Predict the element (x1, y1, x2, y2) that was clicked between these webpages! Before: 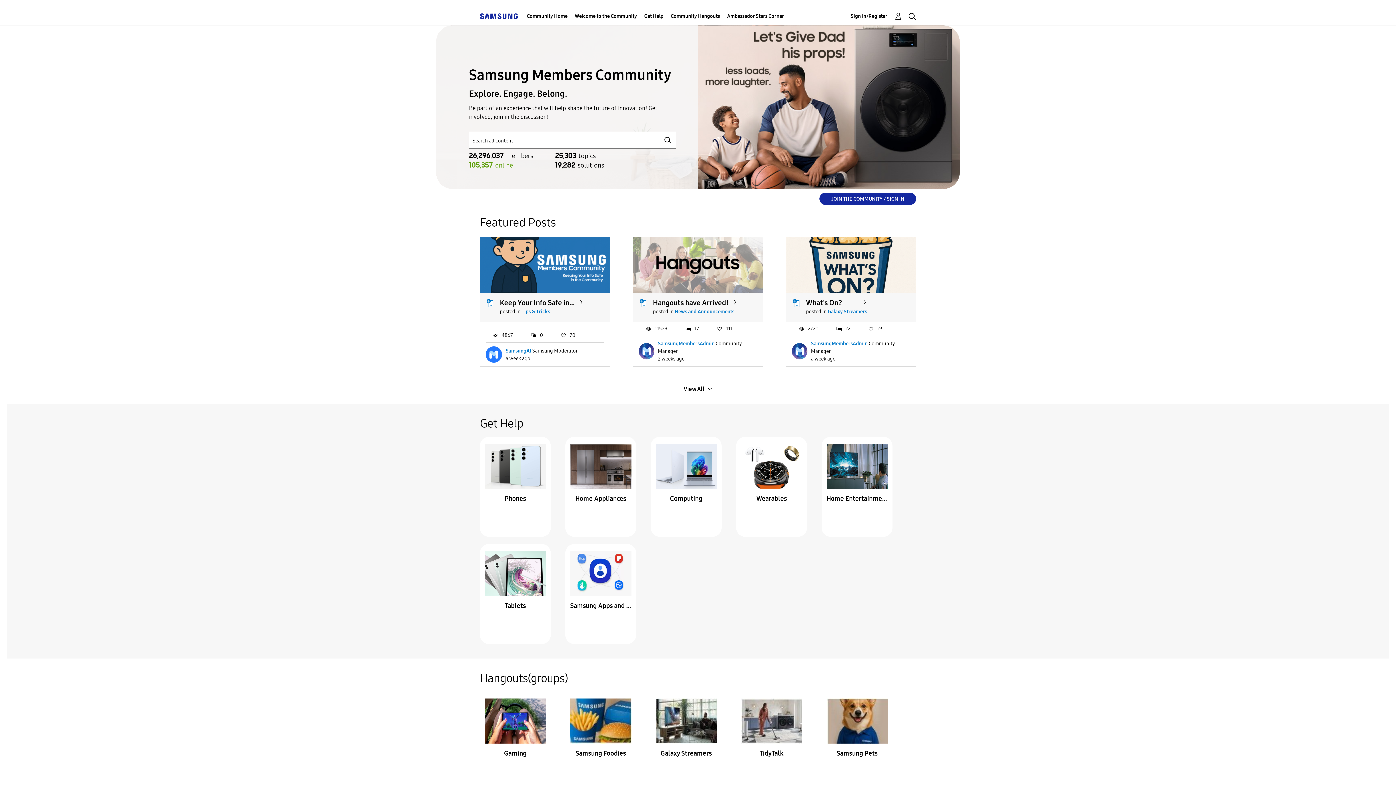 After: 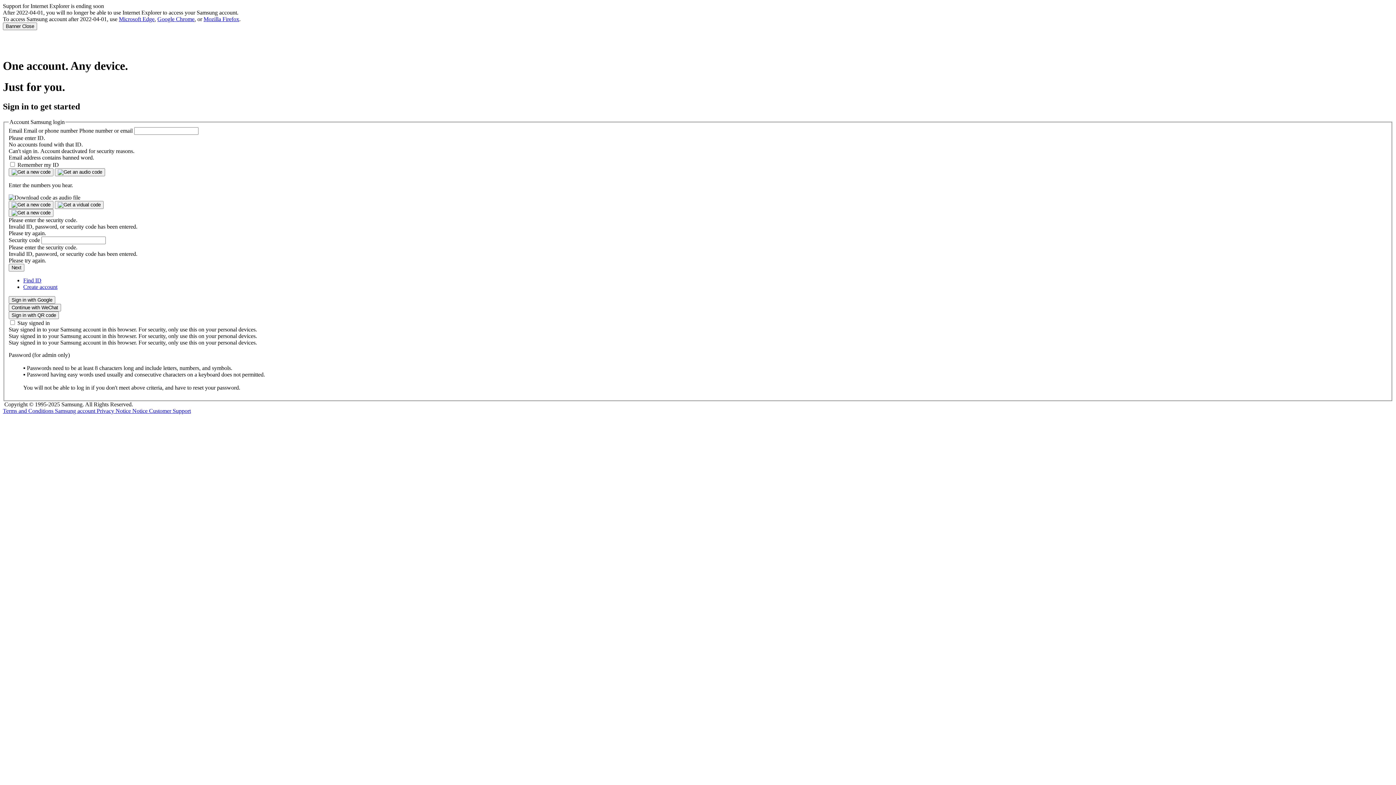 Action: bbox: (792, 298, 800, 307)